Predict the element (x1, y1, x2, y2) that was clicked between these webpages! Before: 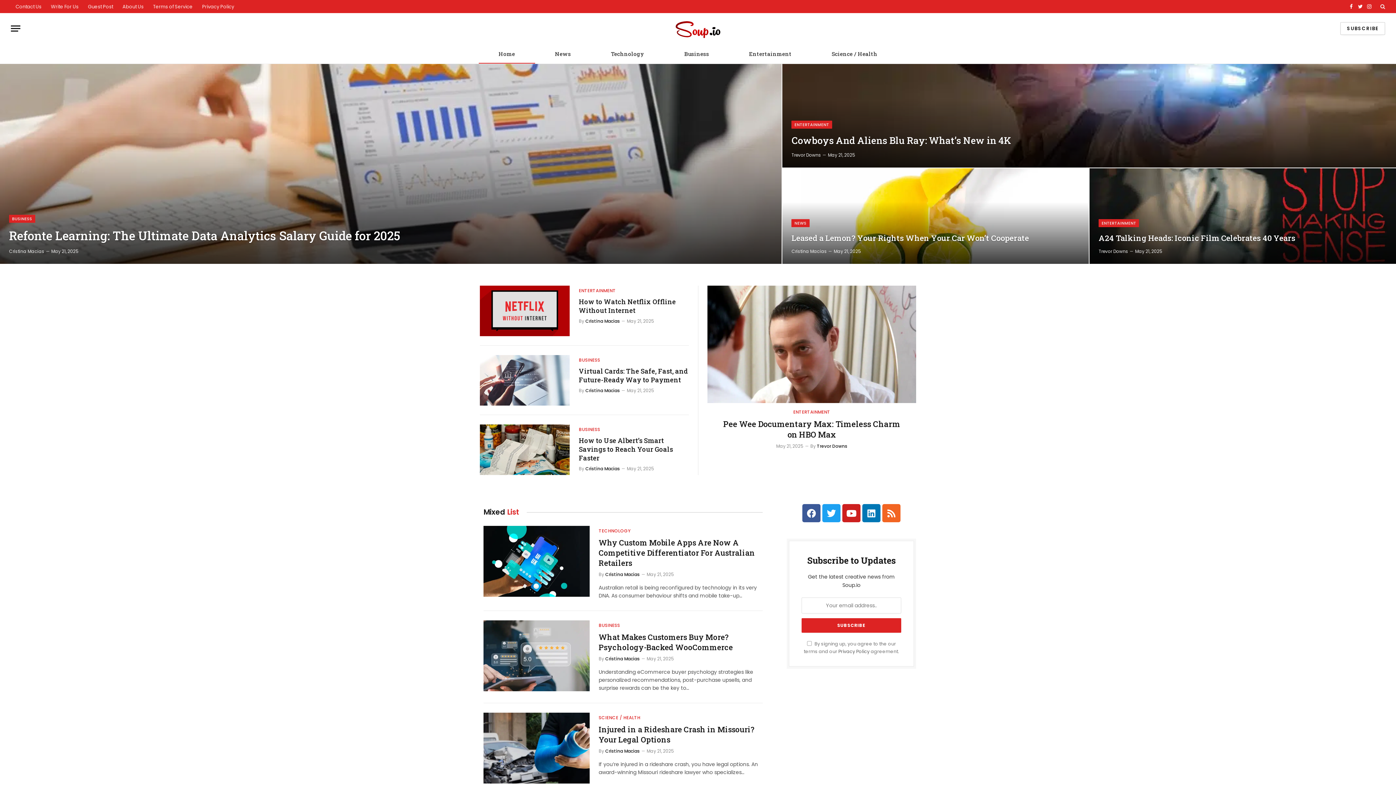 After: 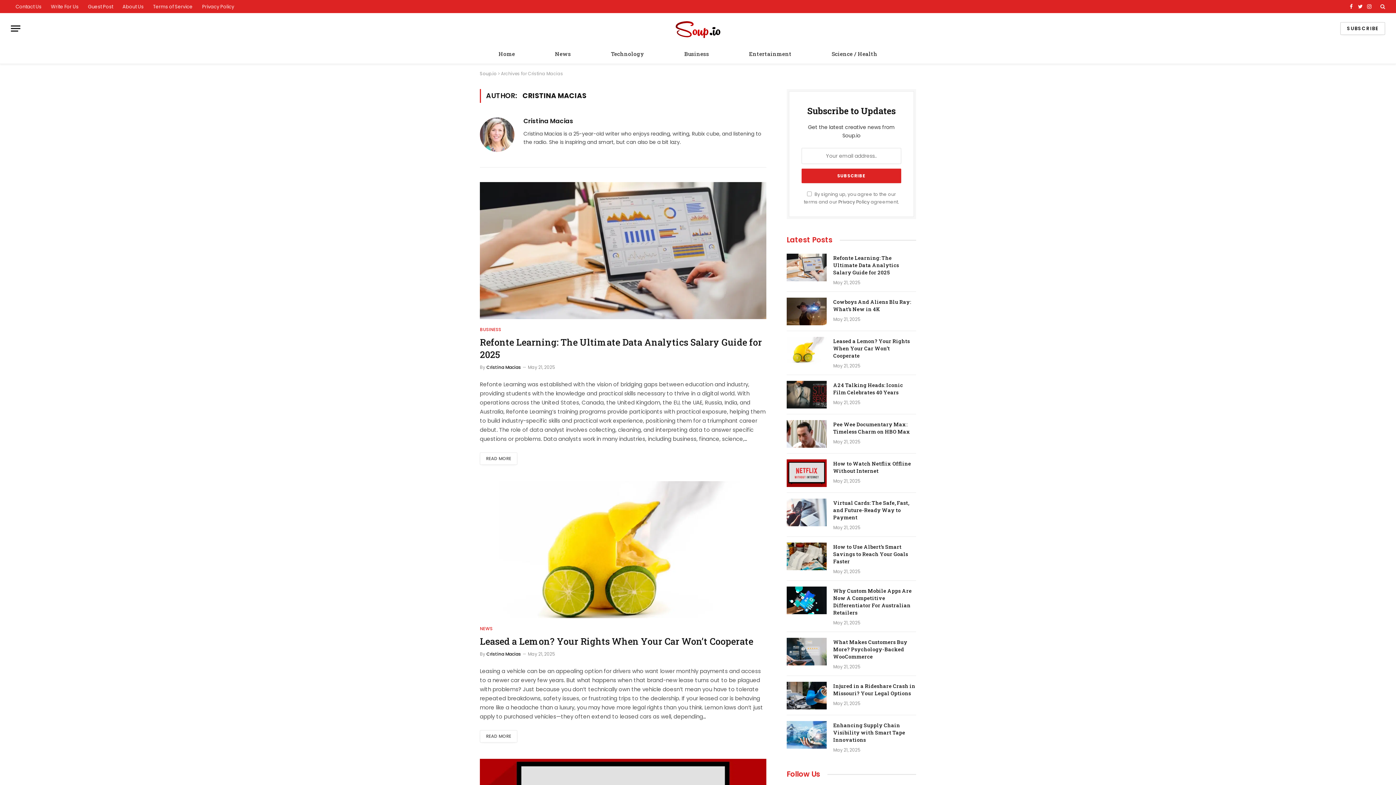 Action: label: Cristina Macias bbox: (605, 571, 639, 577)